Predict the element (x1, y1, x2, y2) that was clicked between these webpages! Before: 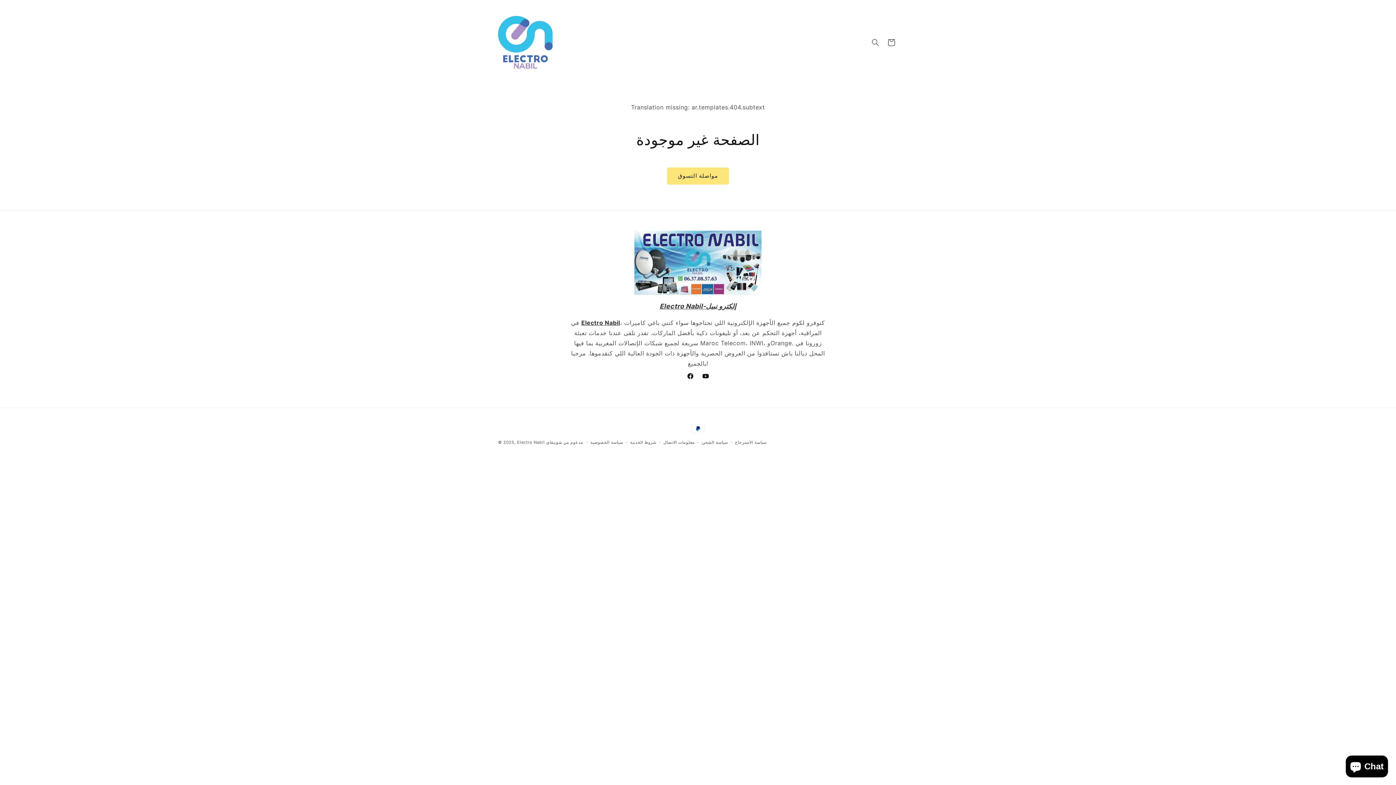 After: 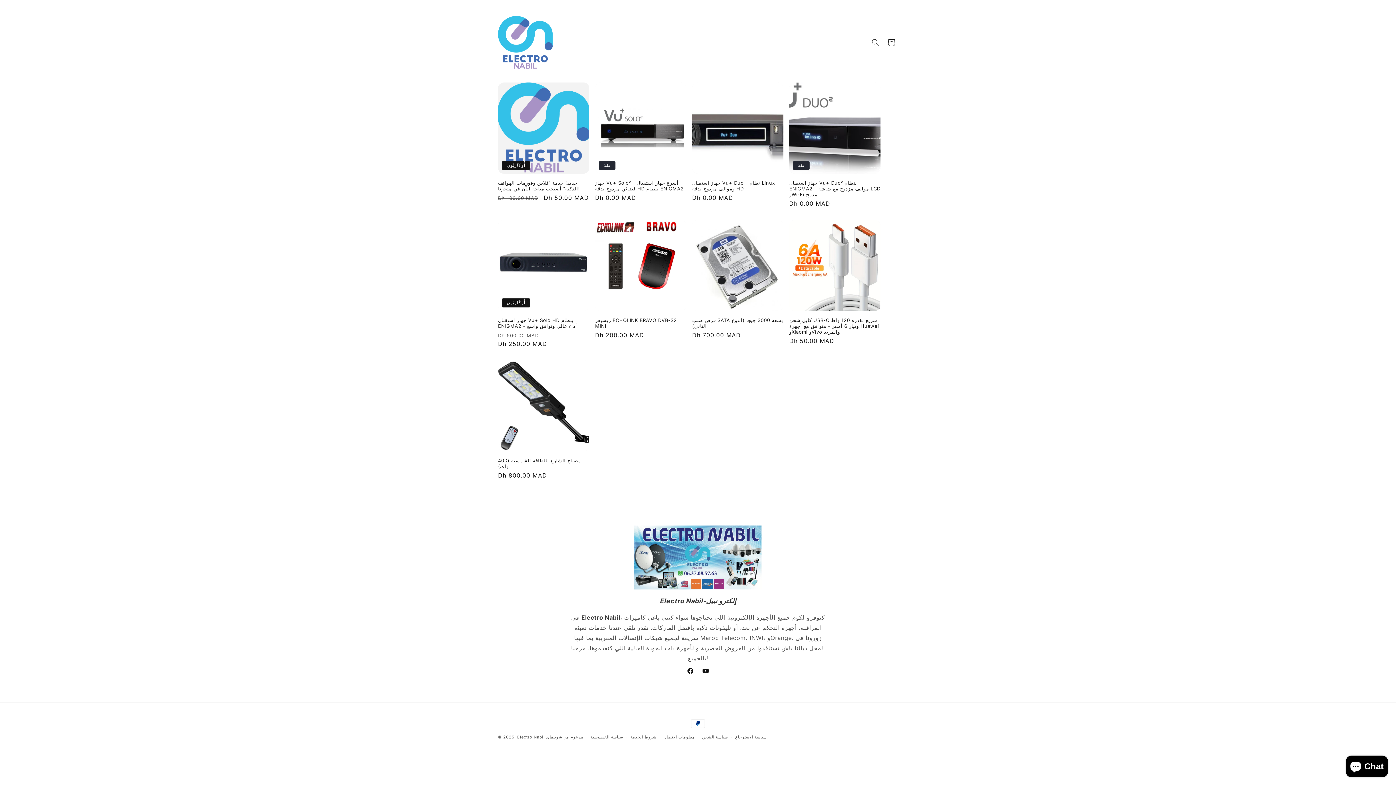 Action: bbox: (495, 13, 555, 72)